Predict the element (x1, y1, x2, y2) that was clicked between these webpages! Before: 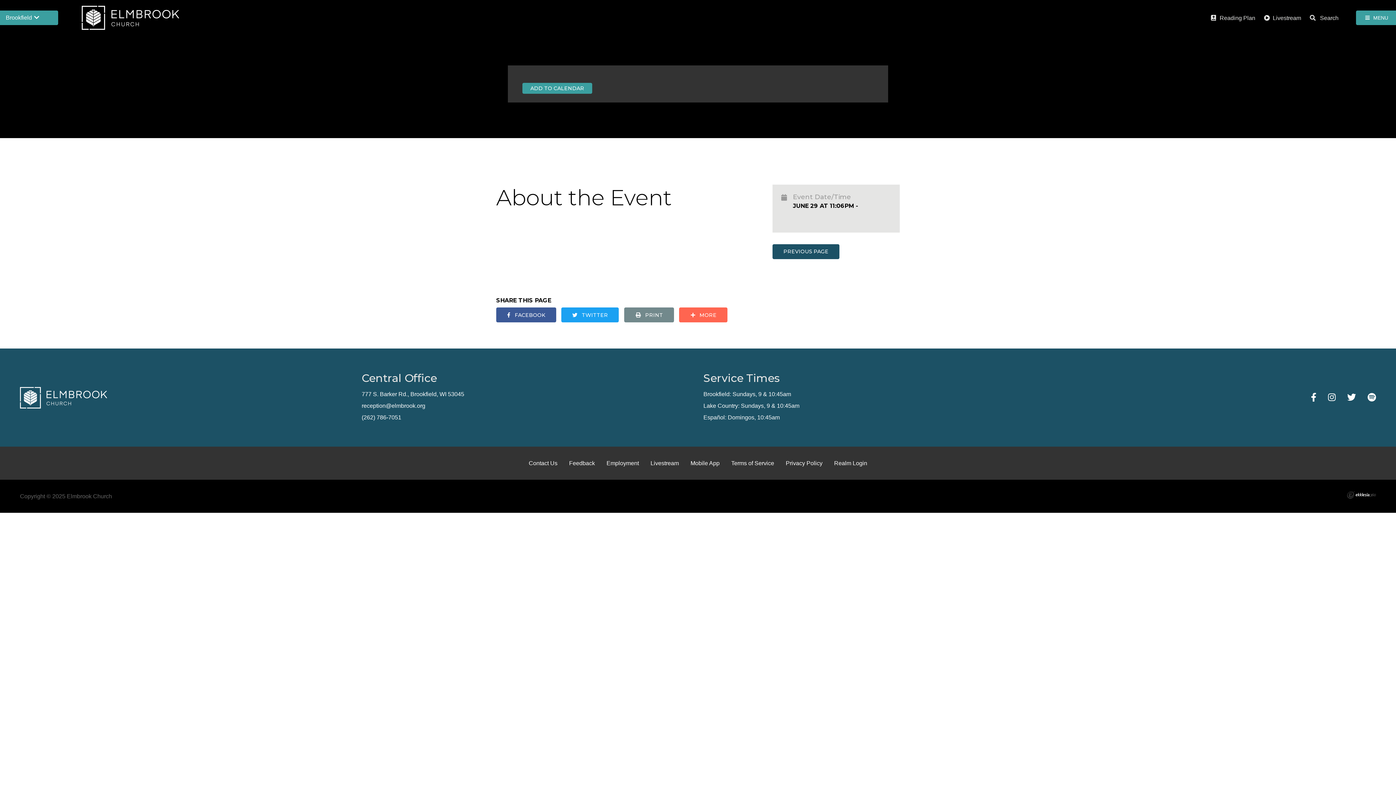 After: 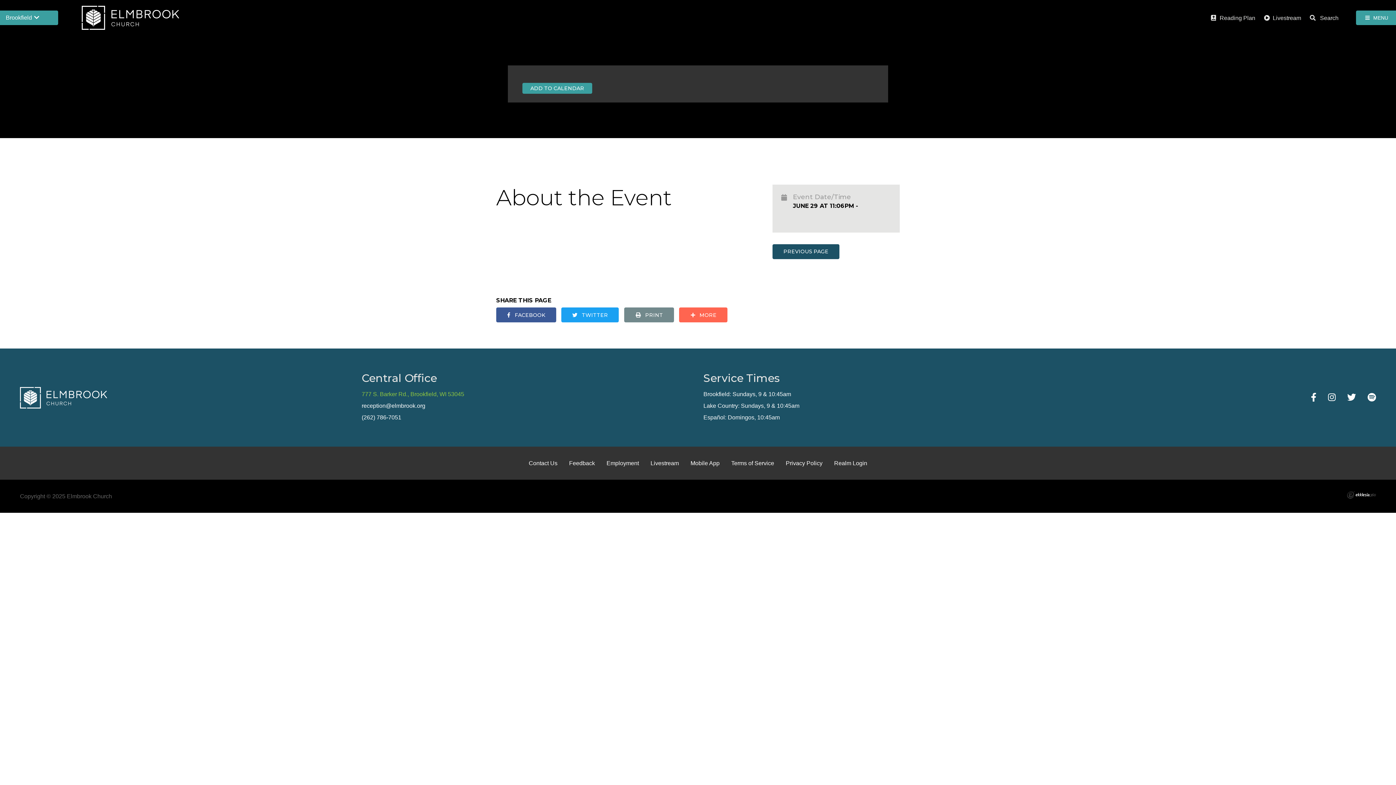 Action: label: 777 S. Barker Rd., Brookfield, WI 53045 bbox: (361, 391, 464, 397)